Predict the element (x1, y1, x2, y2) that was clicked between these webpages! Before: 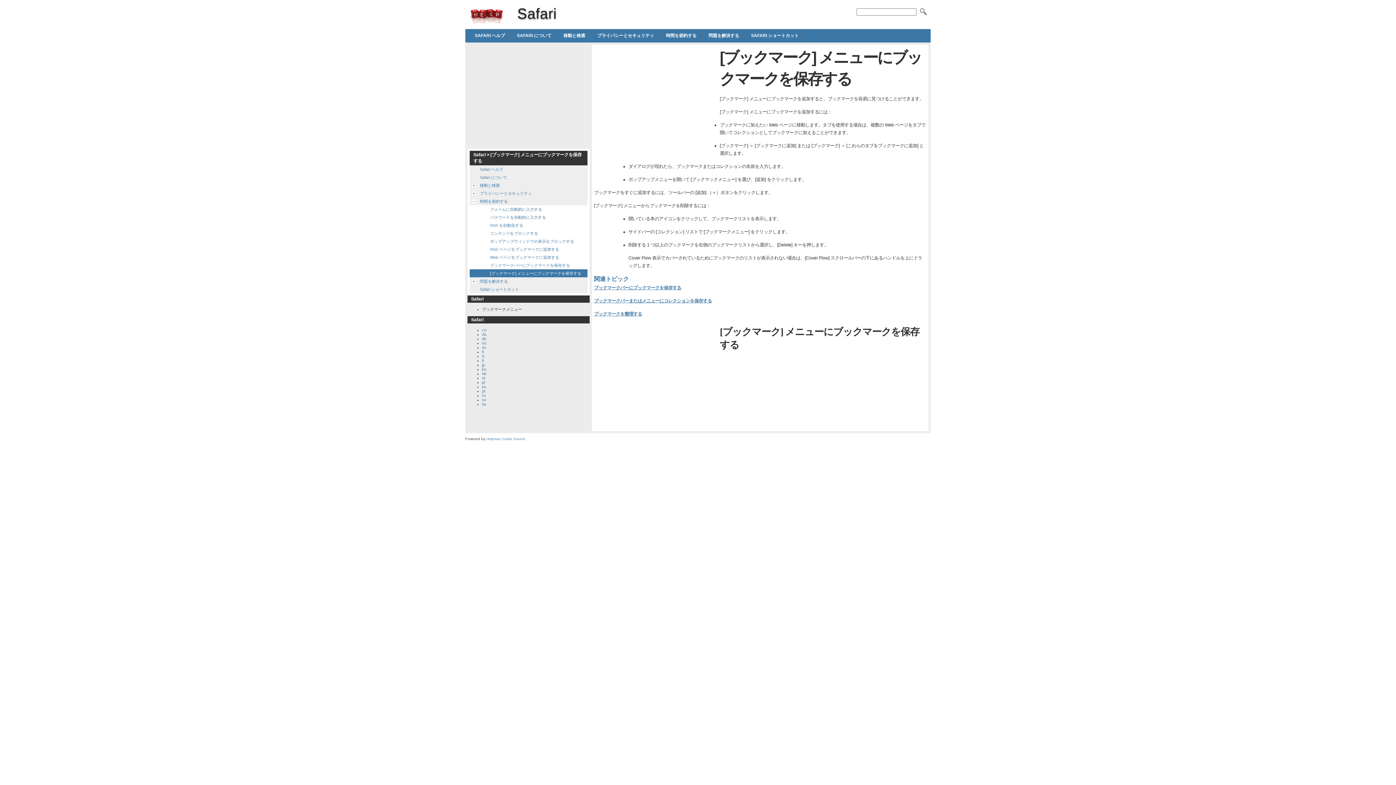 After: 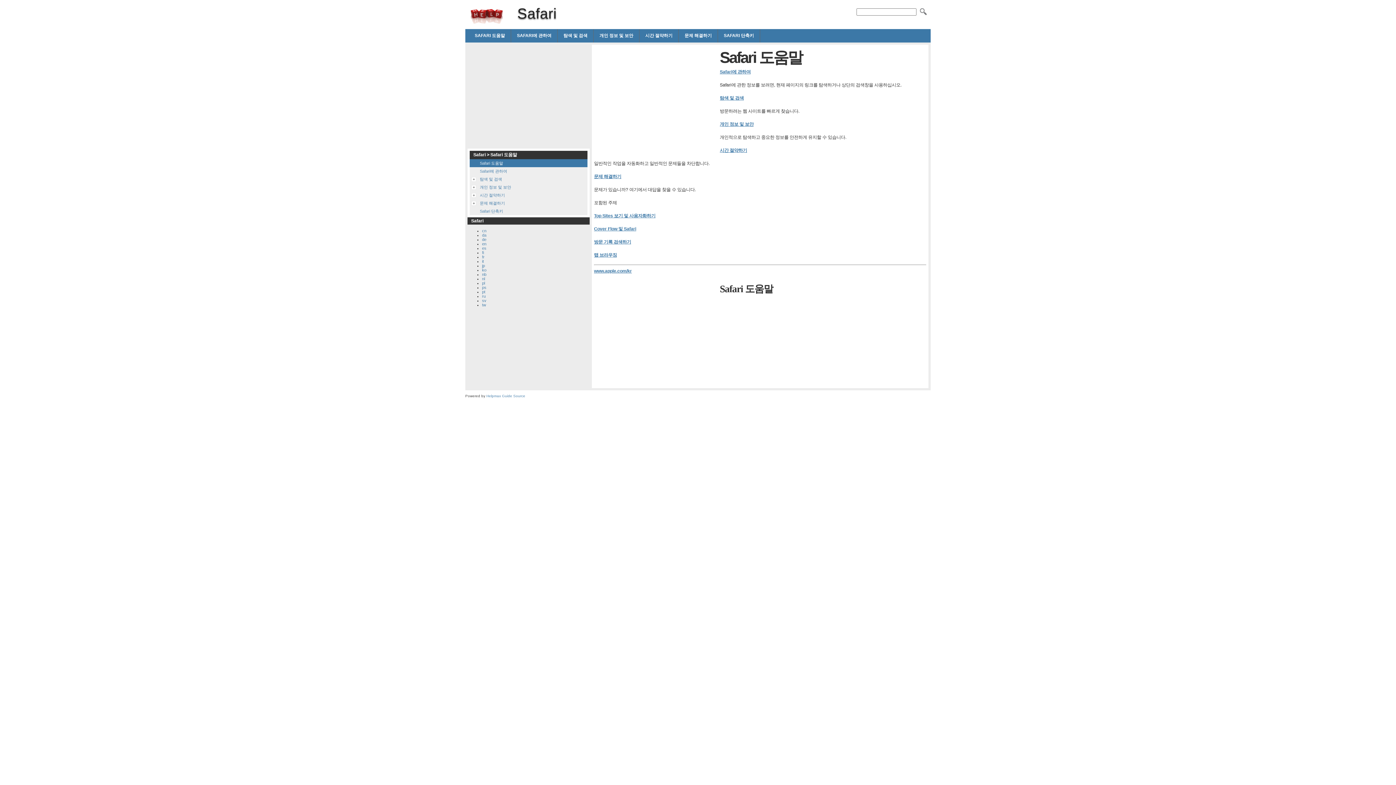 Action: label: ko bbox: (482, 367, 486, 371)